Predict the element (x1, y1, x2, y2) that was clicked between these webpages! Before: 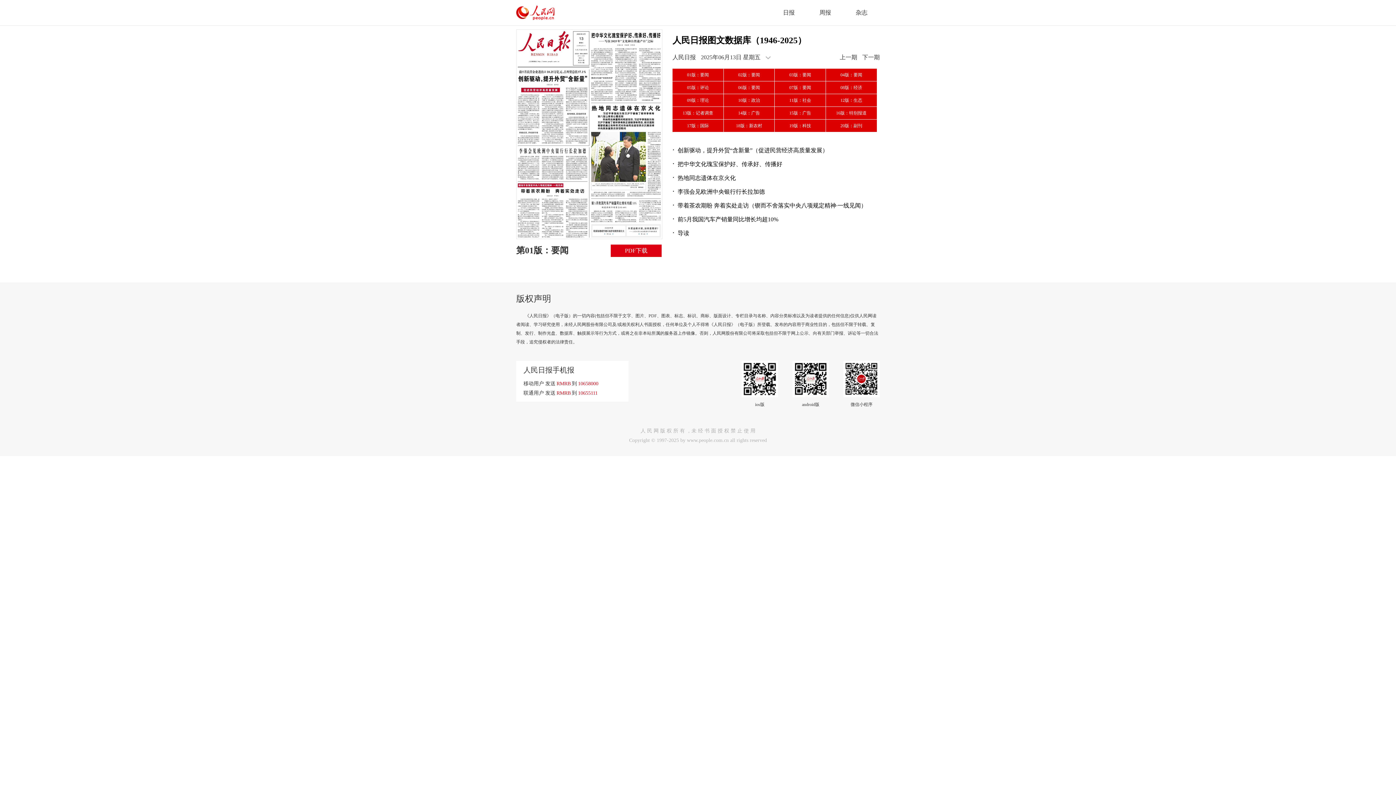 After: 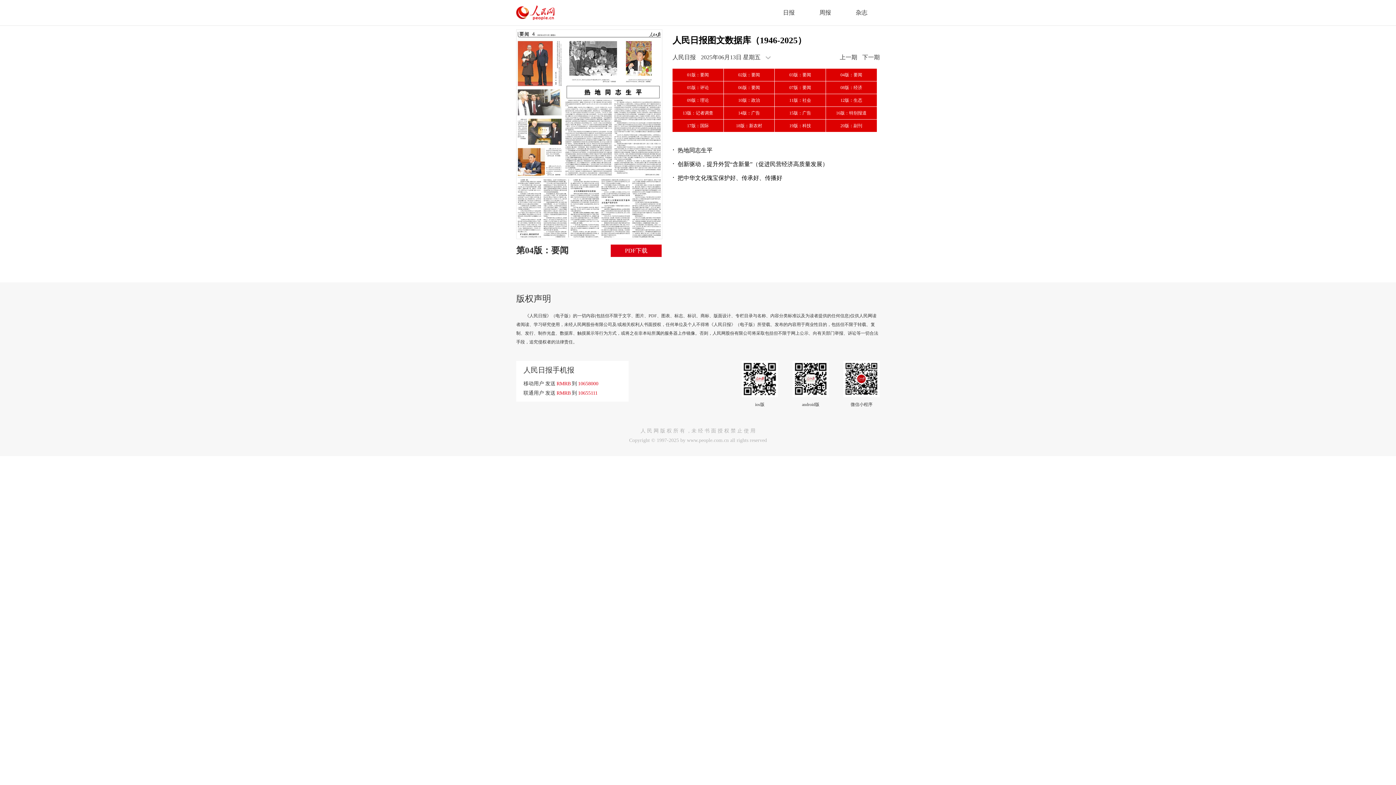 Action: bbox: (840, 72, 862, 77) label: 04版：要闻